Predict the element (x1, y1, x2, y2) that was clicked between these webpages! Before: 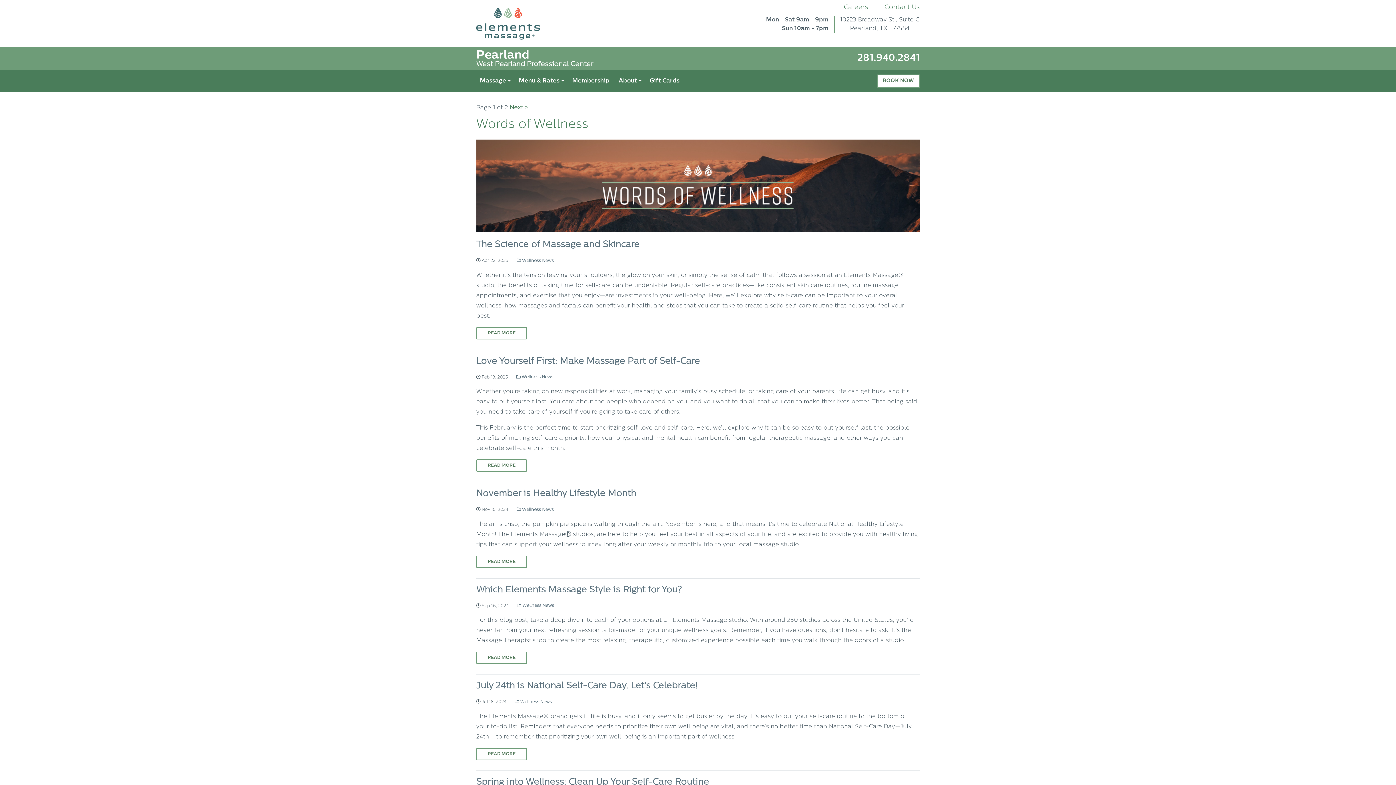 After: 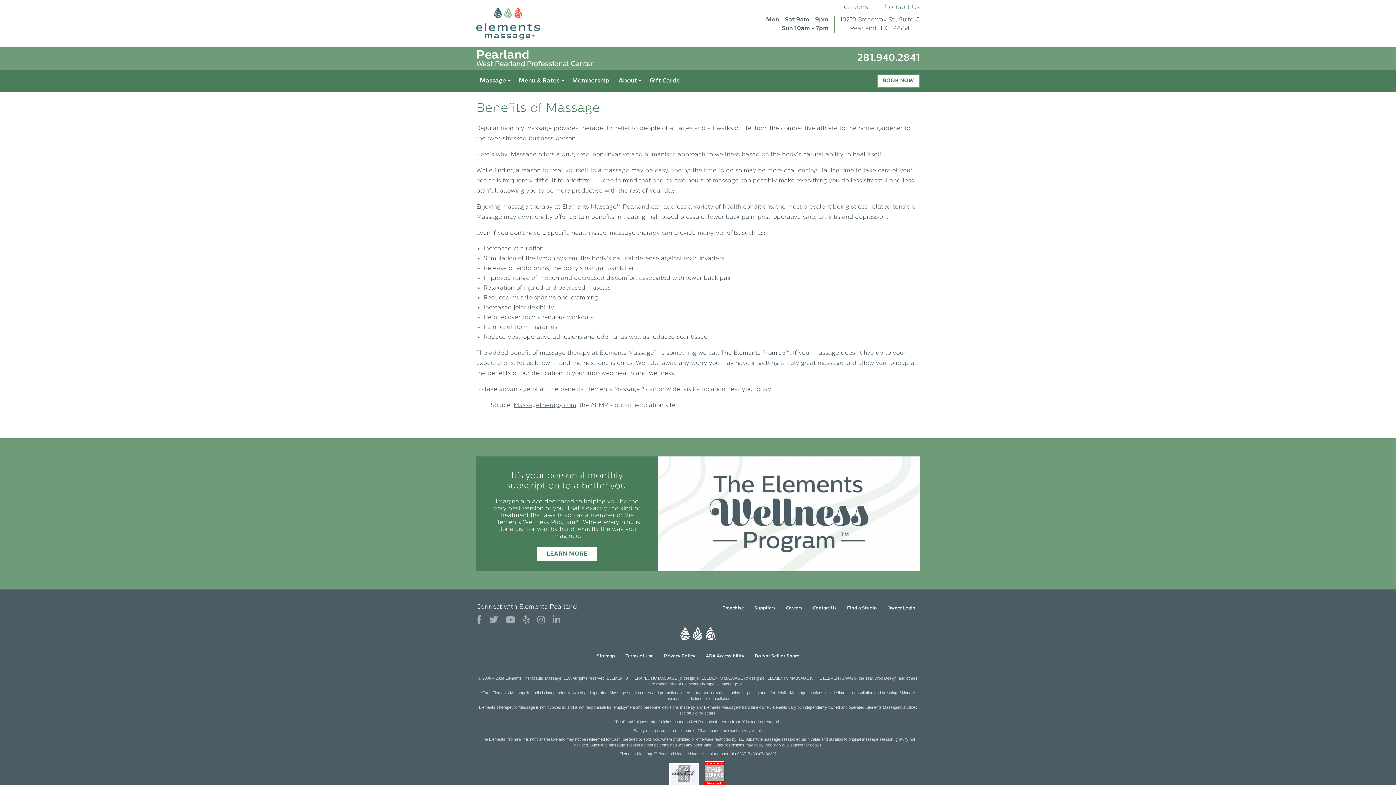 Action: label: Massage bbox: (476, 70, 509, 91)